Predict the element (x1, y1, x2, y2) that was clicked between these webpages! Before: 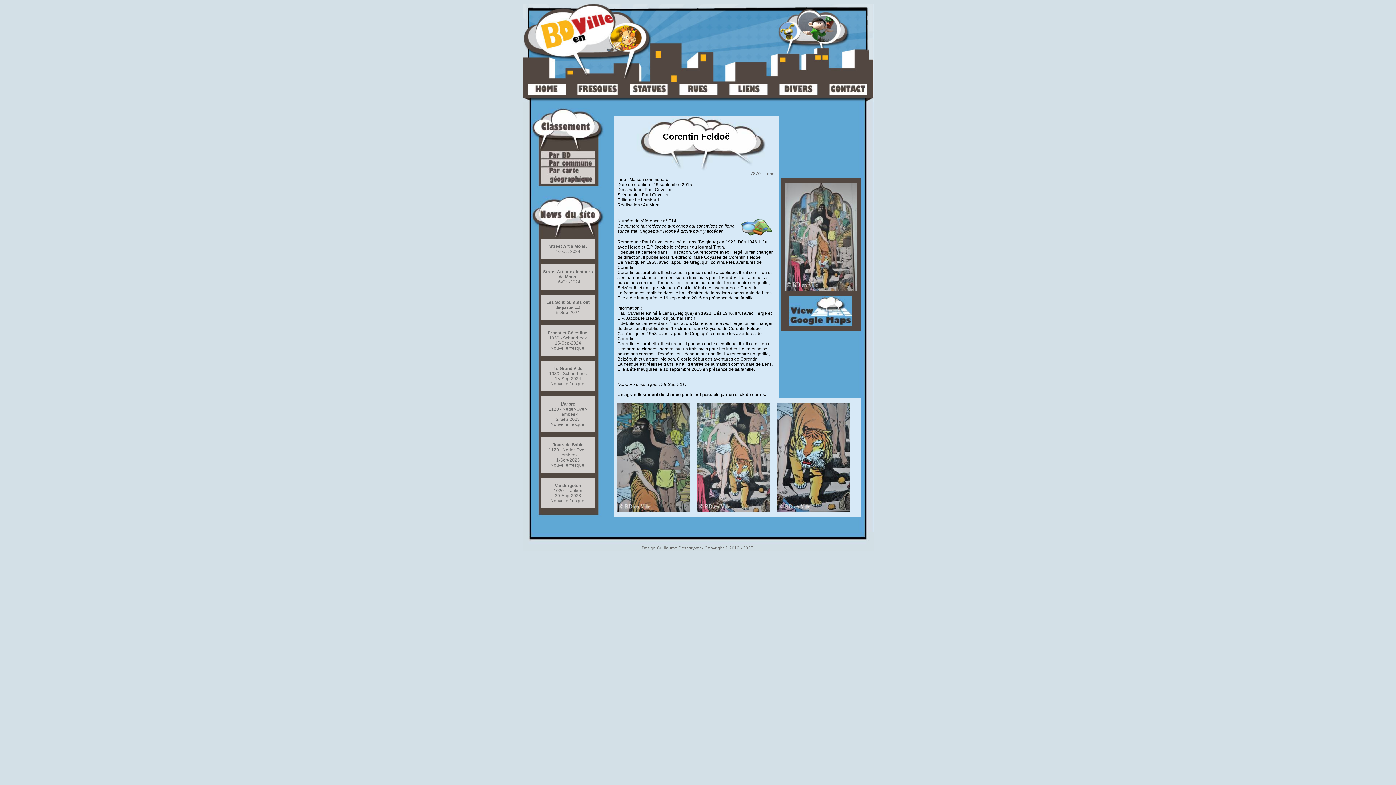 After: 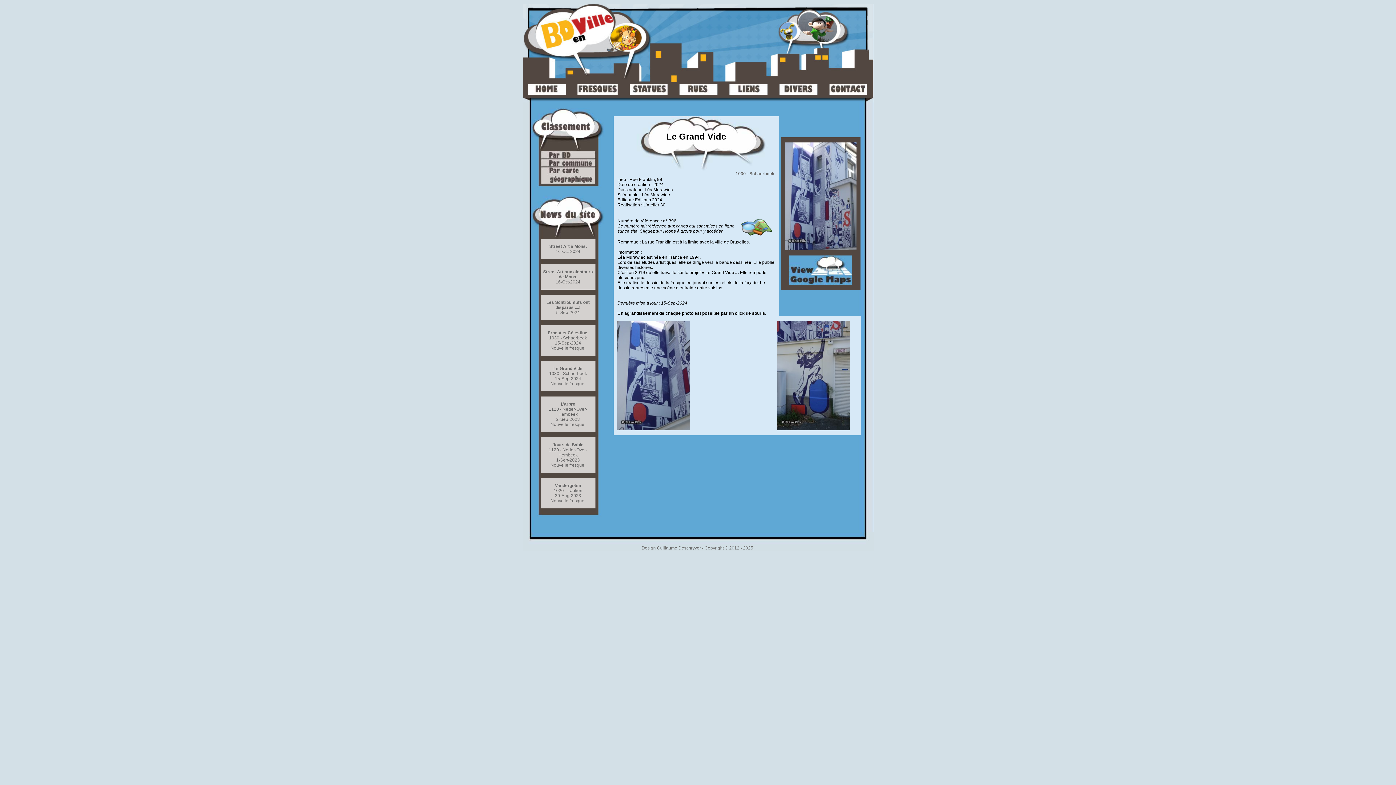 Action: bbox: (553, 366, 582, 371) label: Le Grand Vide